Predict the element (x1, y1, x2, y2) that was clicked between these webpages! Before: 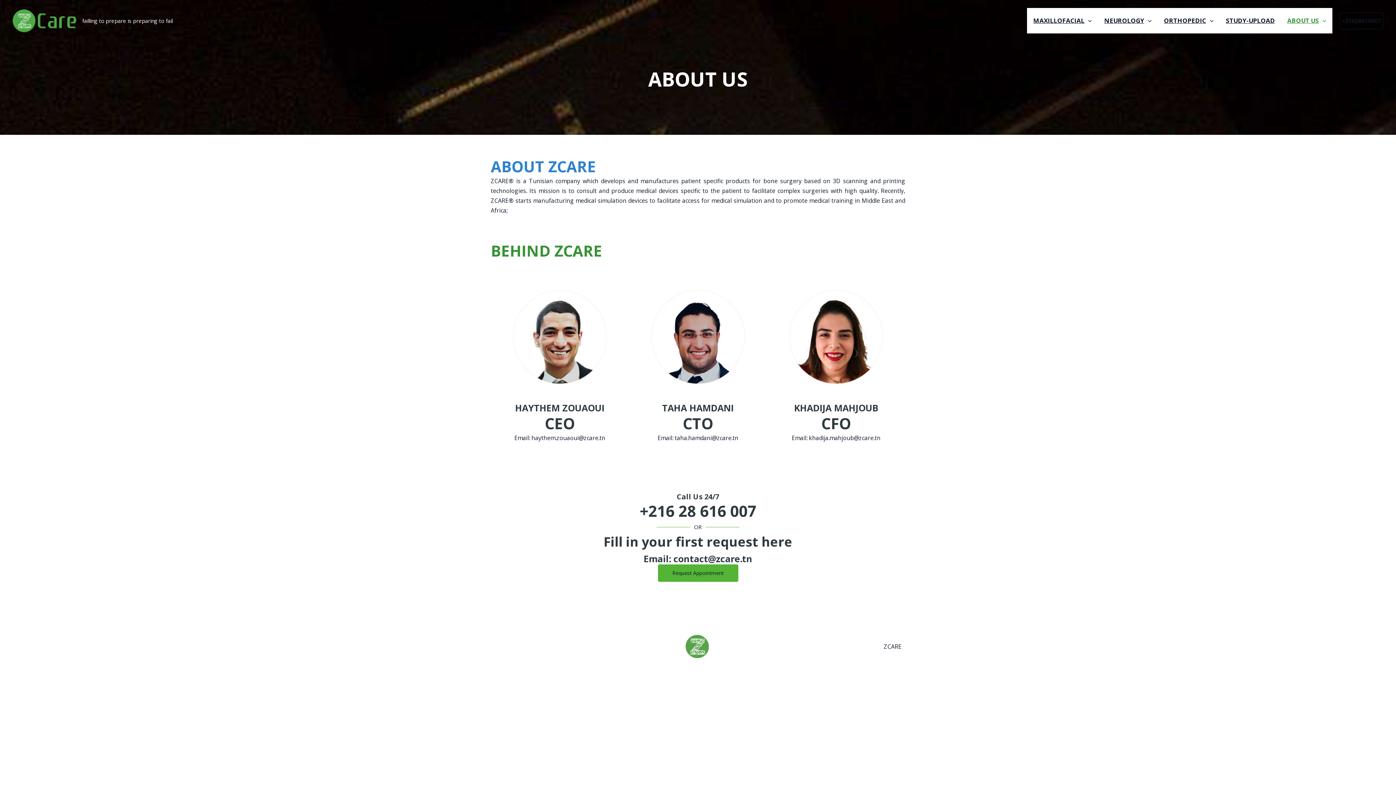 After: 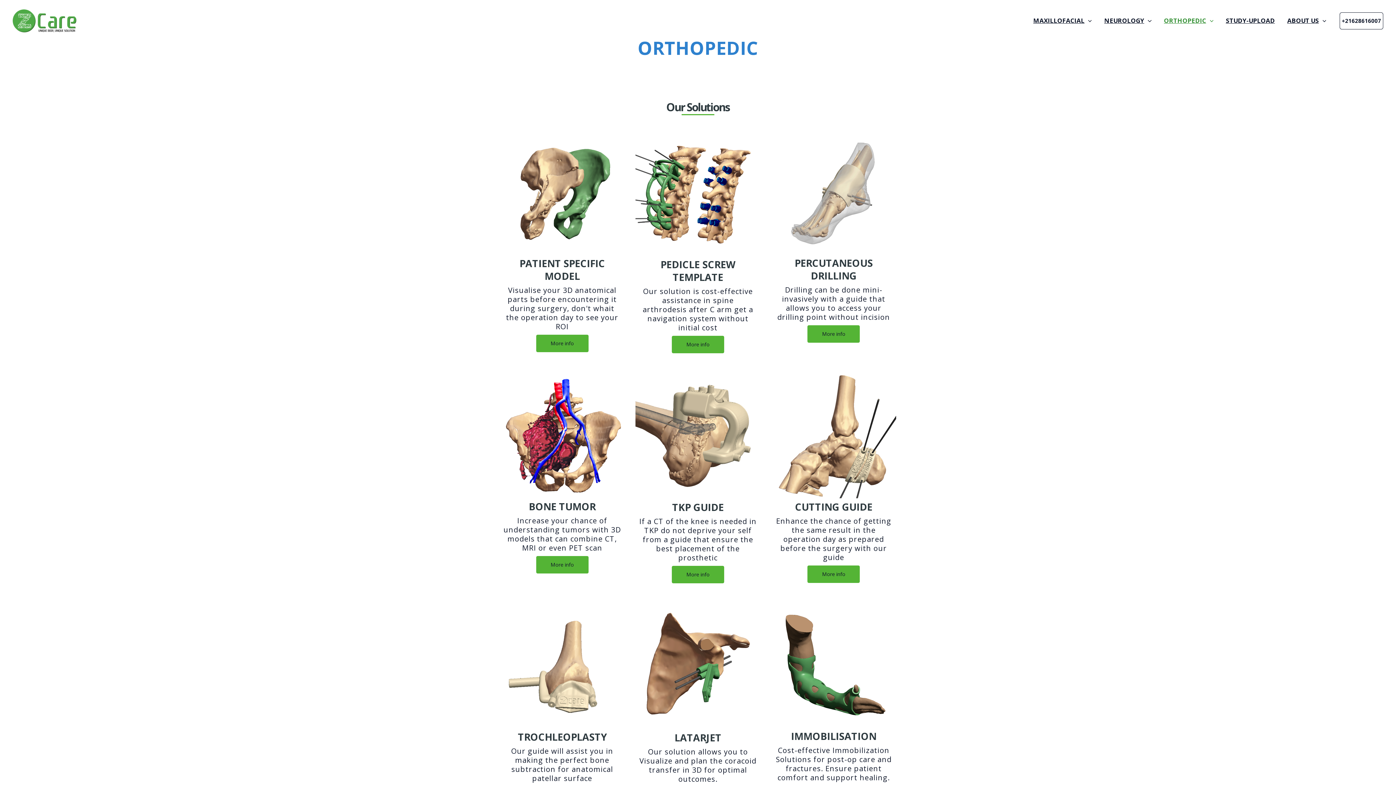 Action: label: ORTHOPEDIC bbox: (1158, 8, 1219, 33)